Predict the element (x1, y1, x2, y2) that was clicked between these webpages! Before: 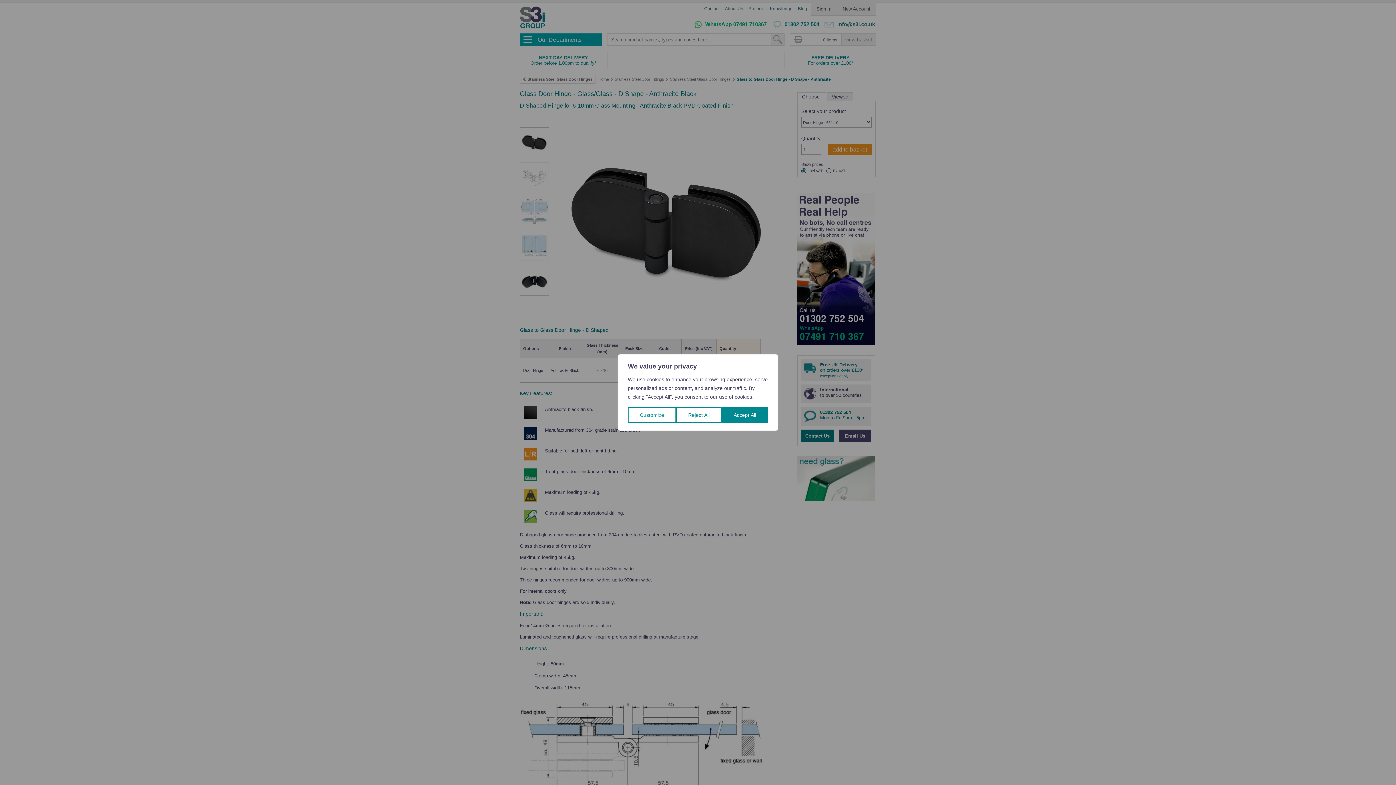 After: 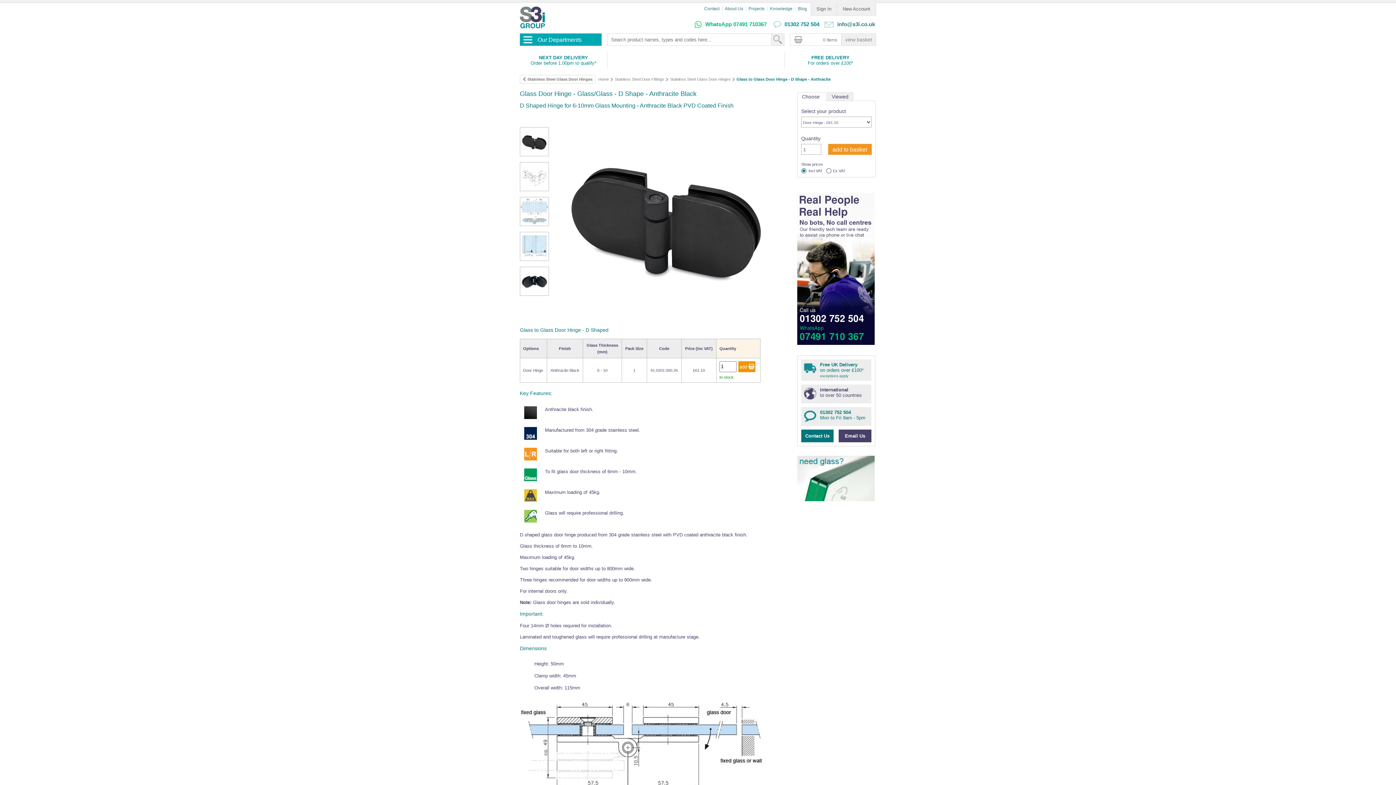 Action: bbox: (676, 407, 721, 423) label: Reject All